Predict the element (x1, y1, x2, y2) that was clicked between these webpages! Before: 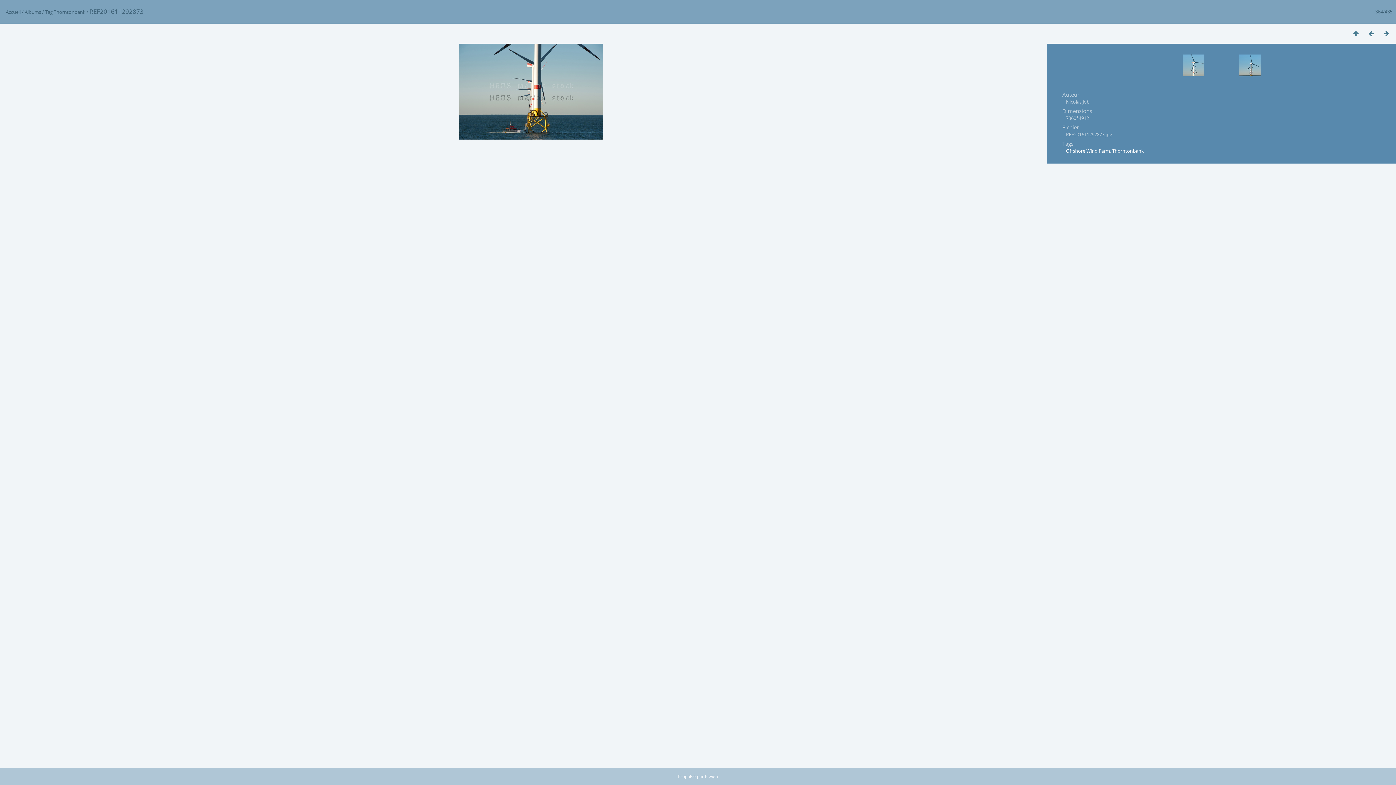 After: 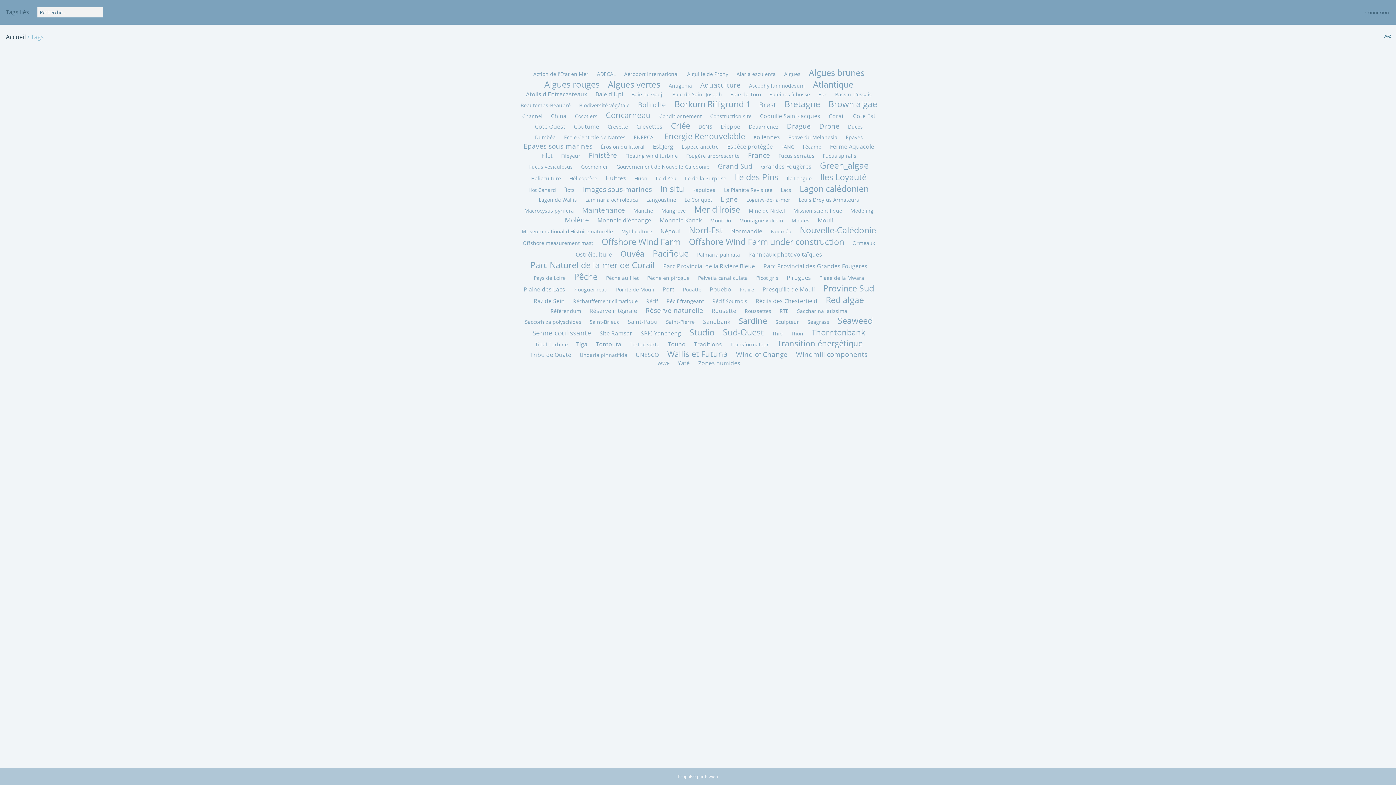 Action: label: Tag bbox: (45, 8, 52, 15)